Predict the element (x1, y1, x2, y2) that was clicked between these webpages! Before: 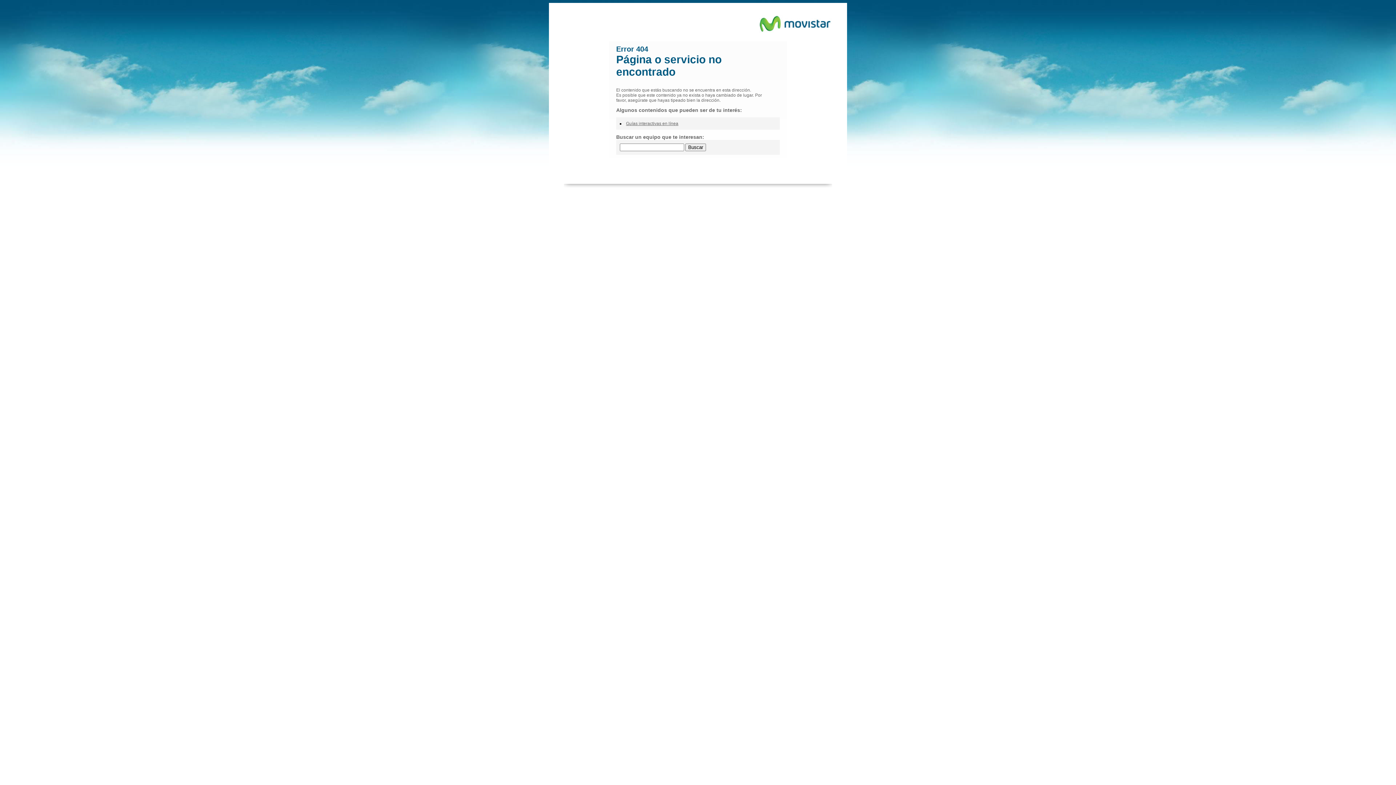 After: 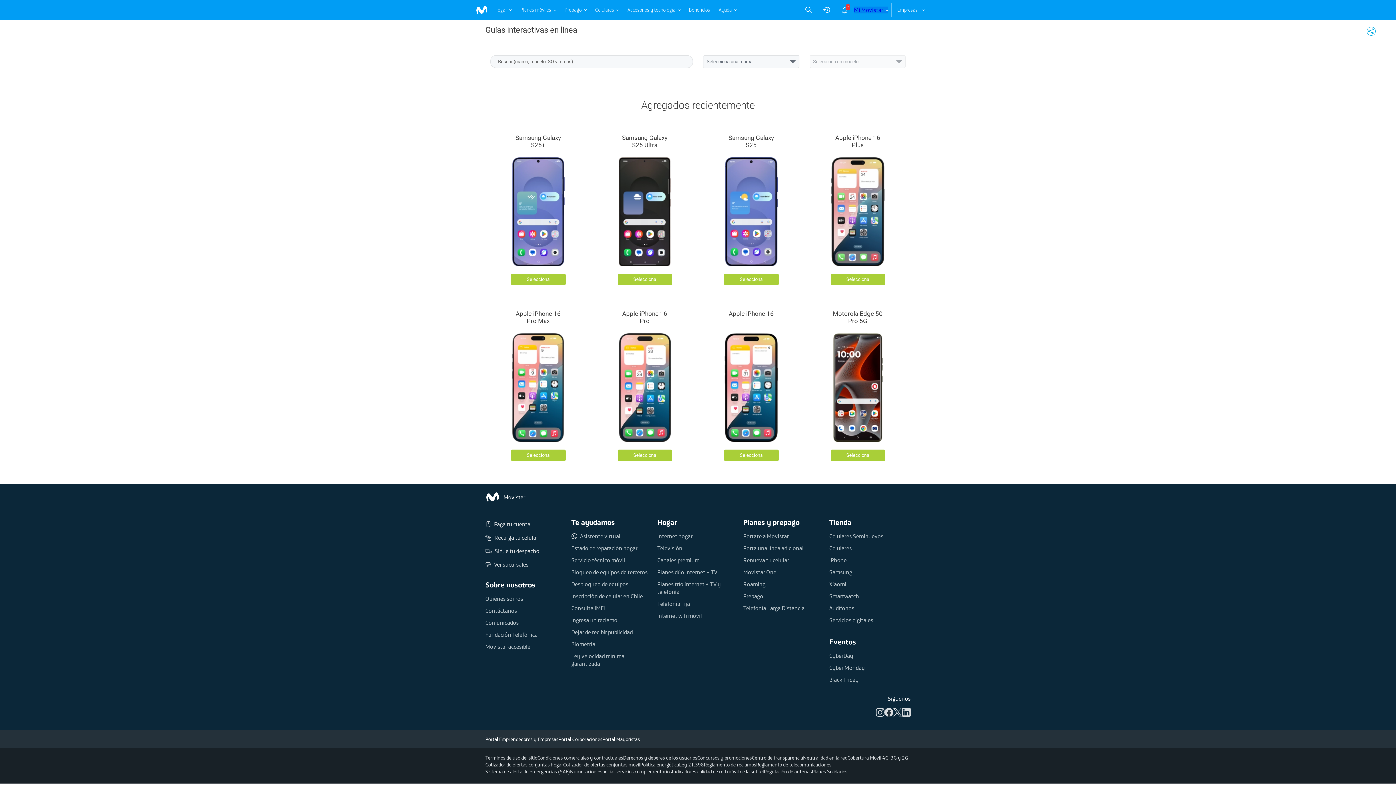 Action: bbox: (626, 121, 678, 126) label: Guías interactivas en línea